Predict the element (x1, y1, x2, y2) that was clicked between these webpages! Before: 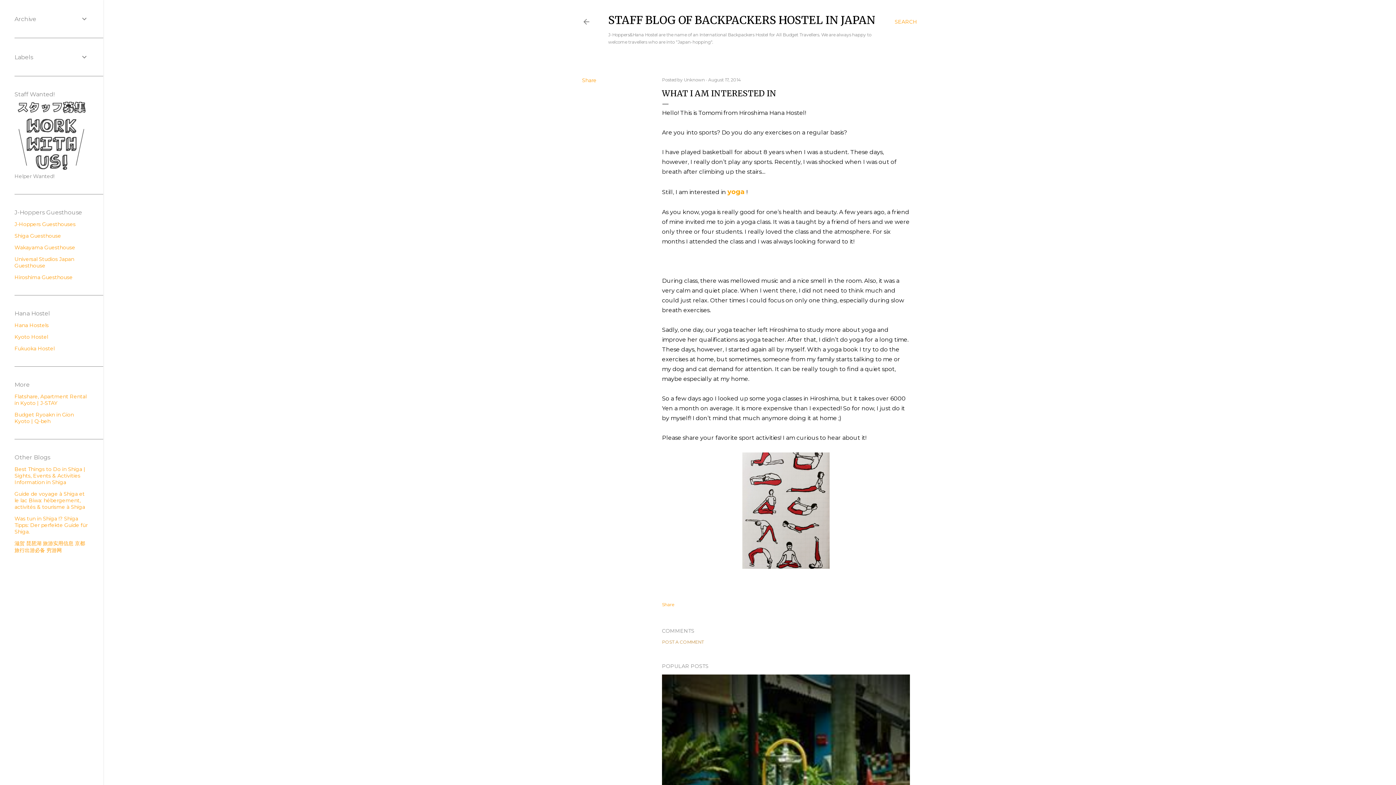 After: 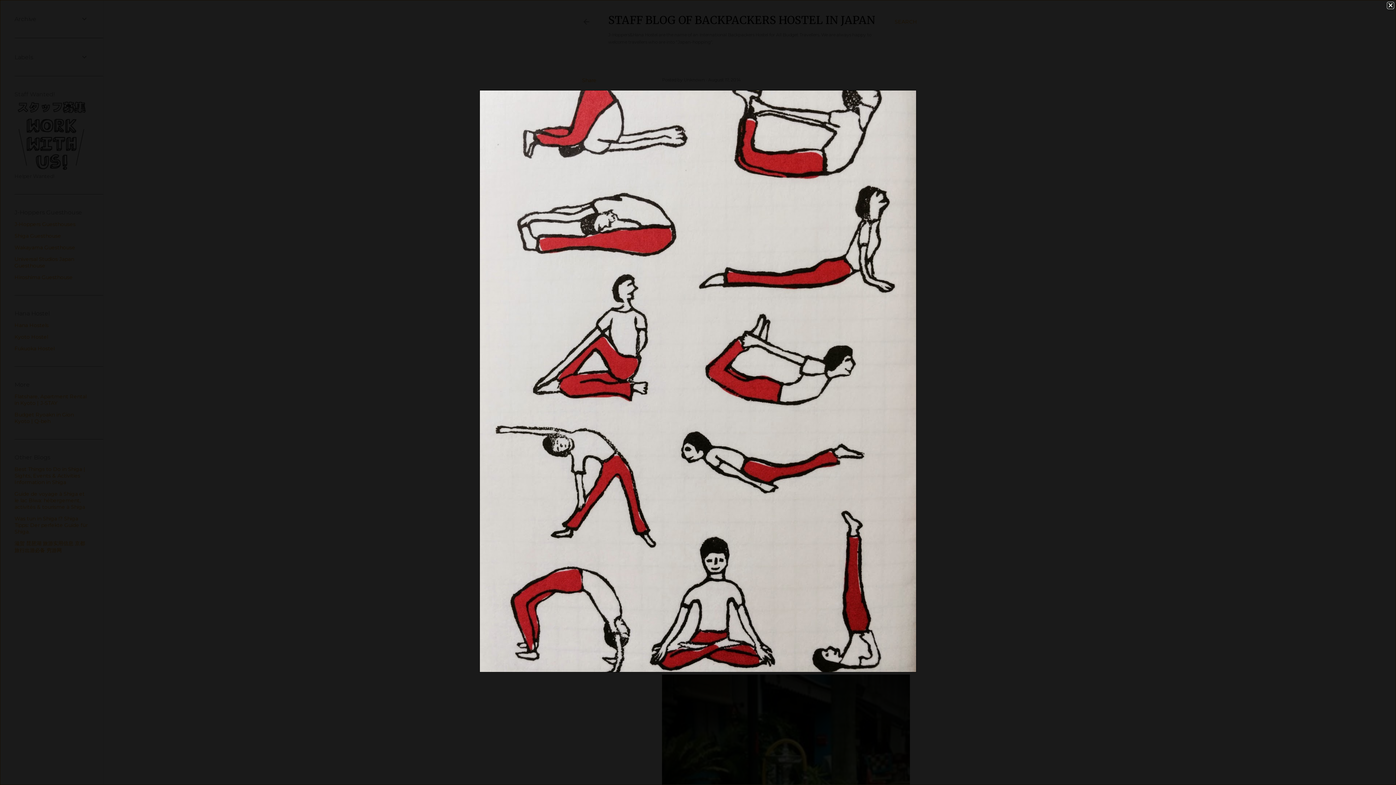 Action: bbox: (742, 452, 829, 572)